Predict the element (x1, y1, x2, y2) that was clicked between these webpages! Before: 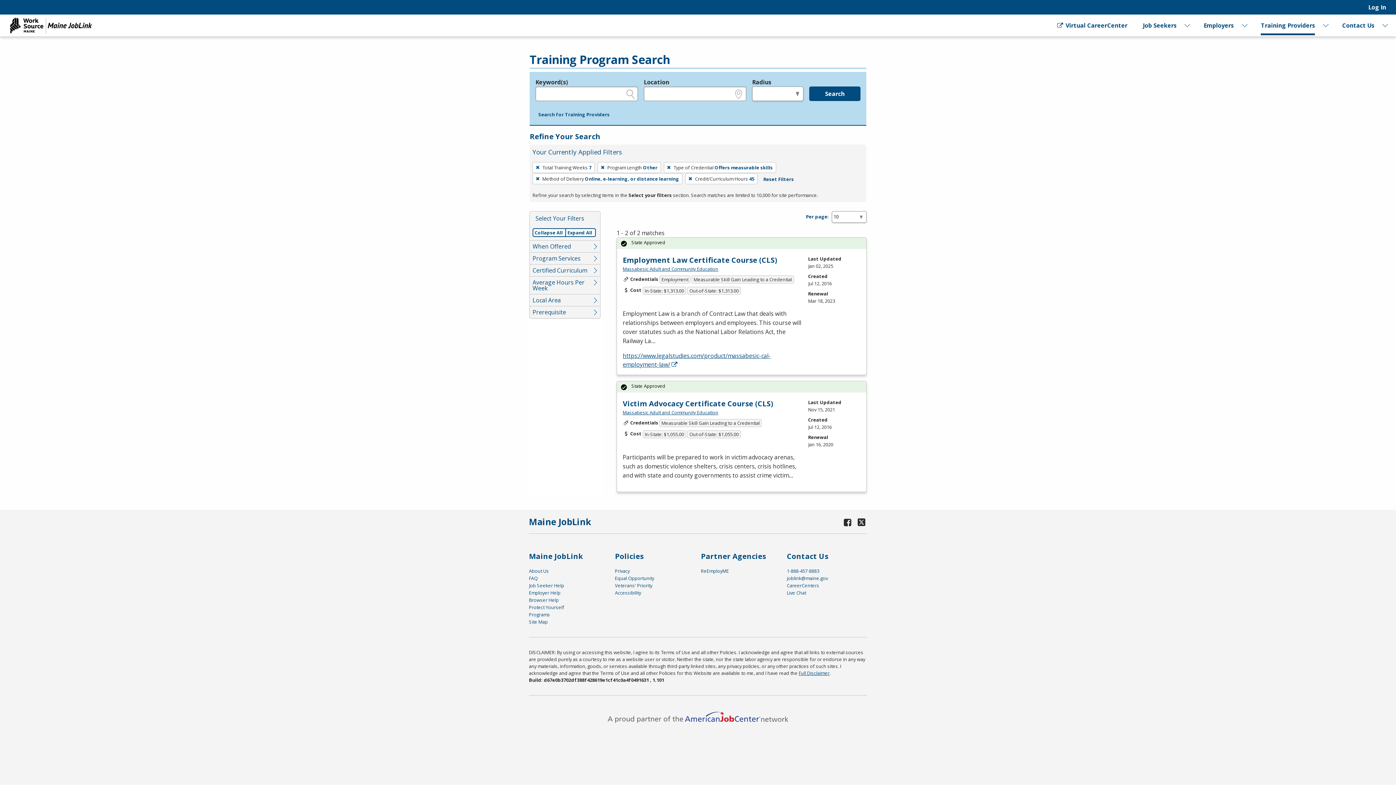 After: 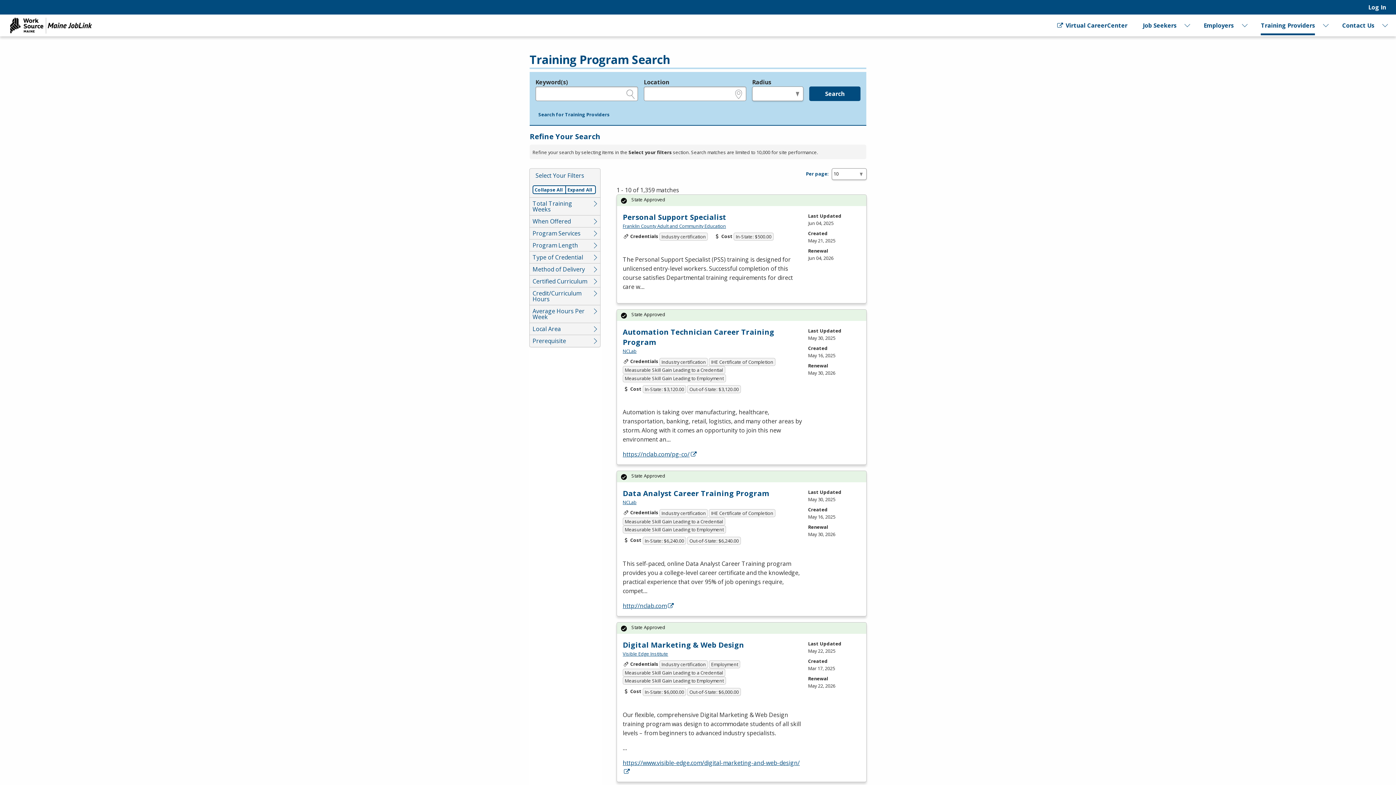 Action: bbox: (760, 174, 797, 182) label: Reset Filters